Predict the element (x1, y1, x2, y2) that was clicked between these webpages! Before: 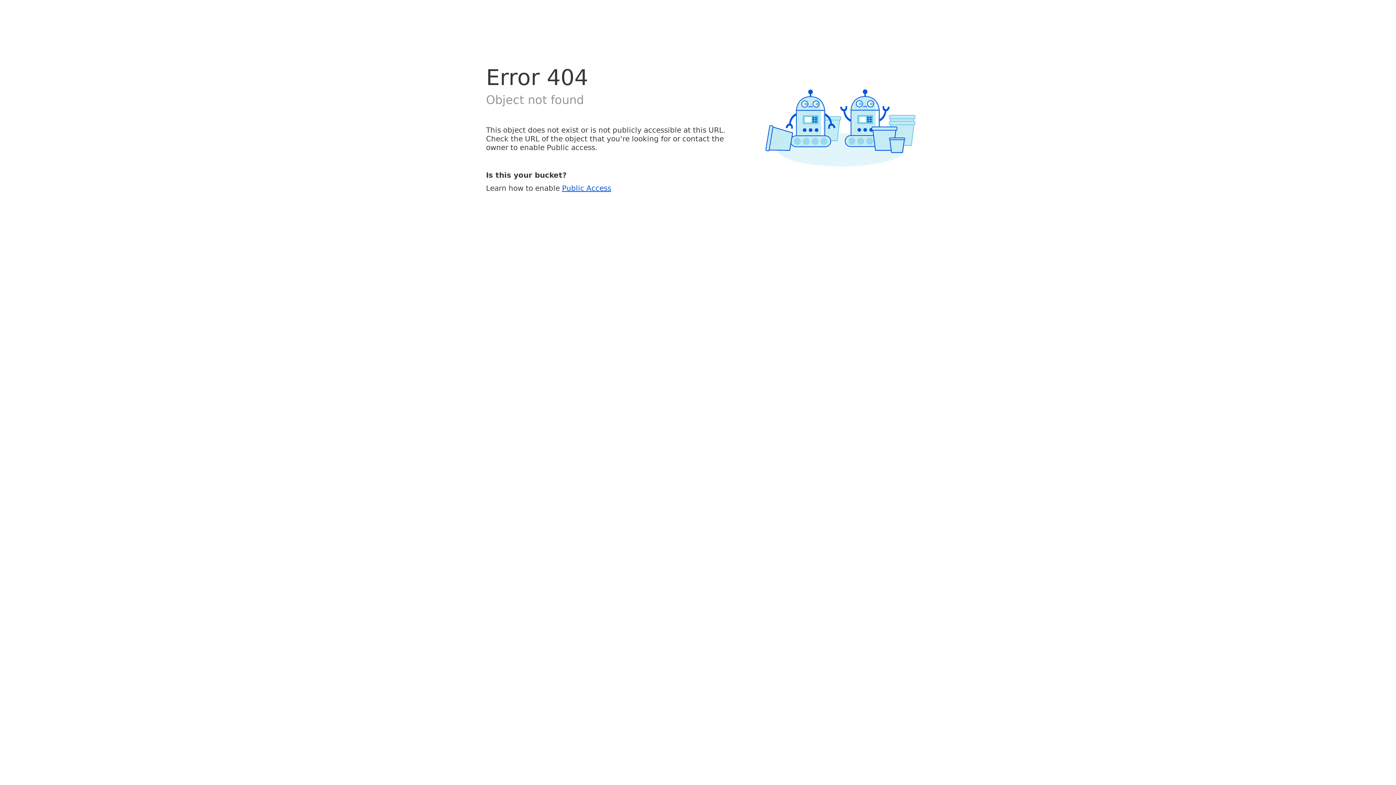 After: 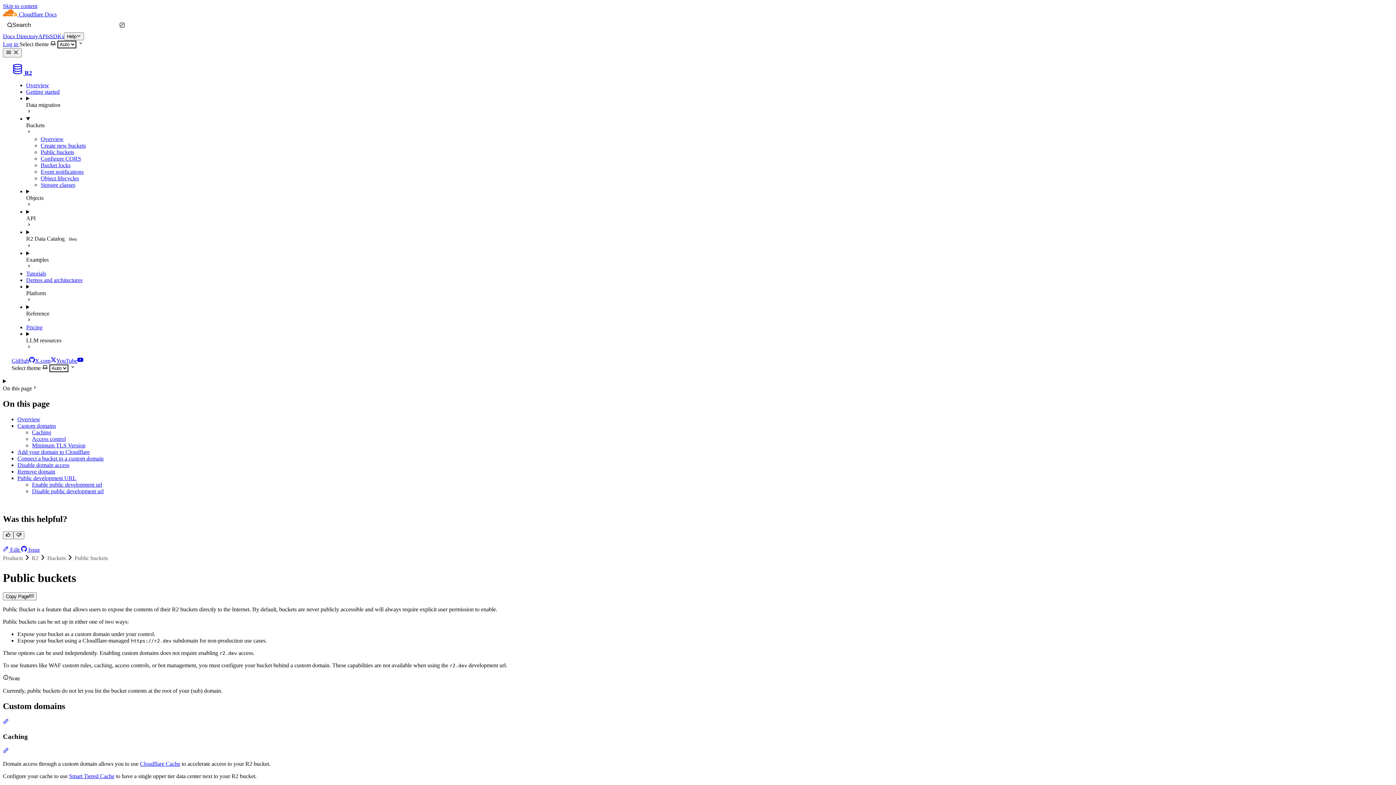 Action: bbox: (562, 183, 611, 192) label: Public Access